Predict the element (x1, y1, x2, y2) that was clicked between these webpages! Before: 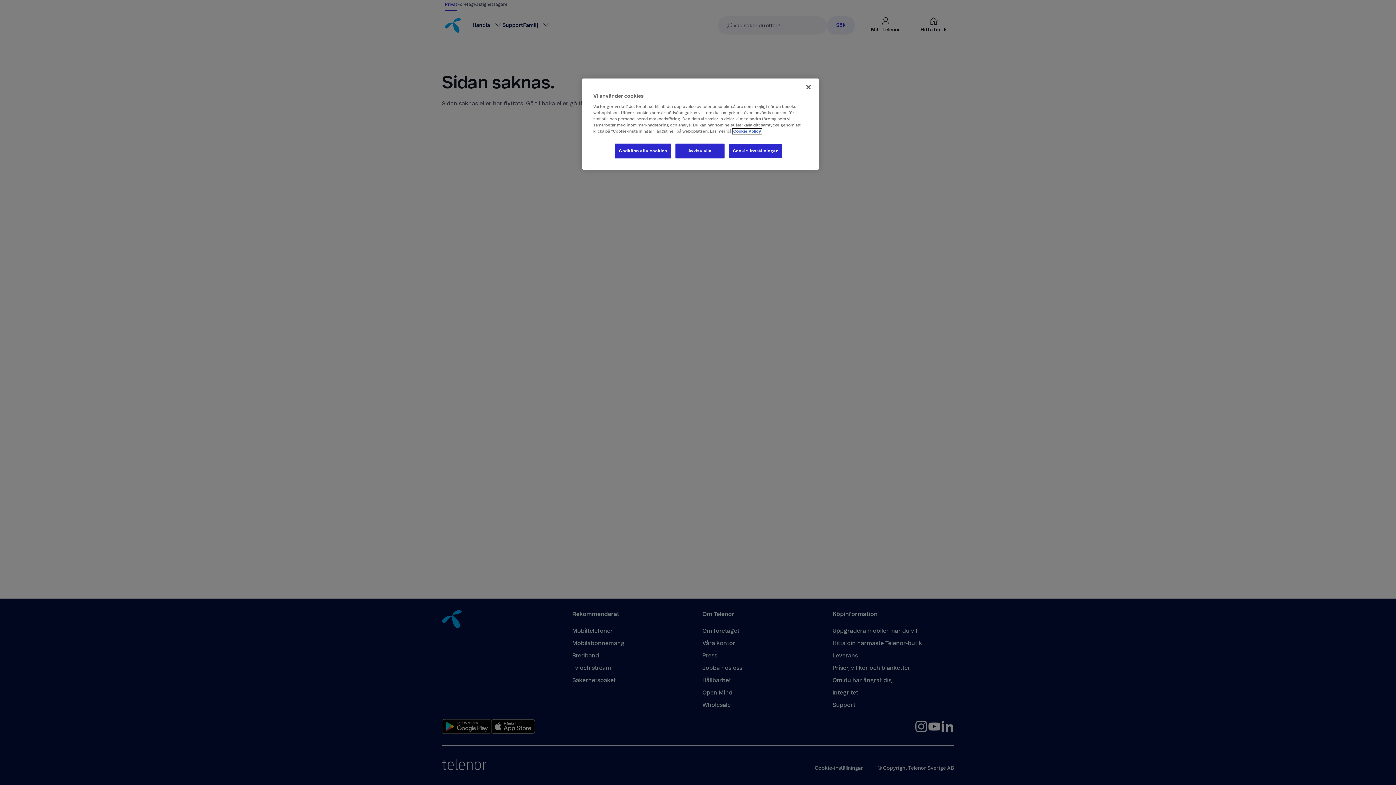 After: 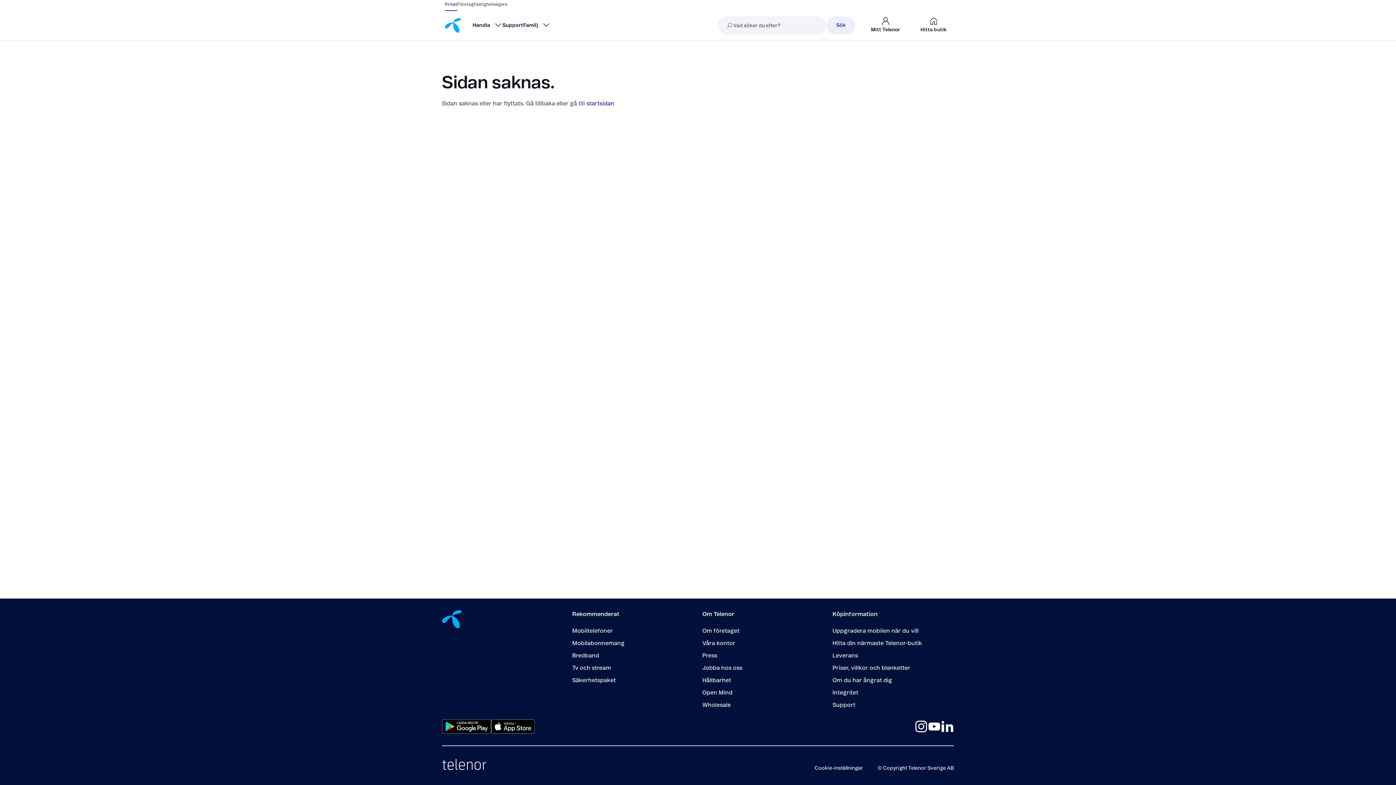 Action: label: Godkänn alla cookies bbox: (615, 143, 671, 158)